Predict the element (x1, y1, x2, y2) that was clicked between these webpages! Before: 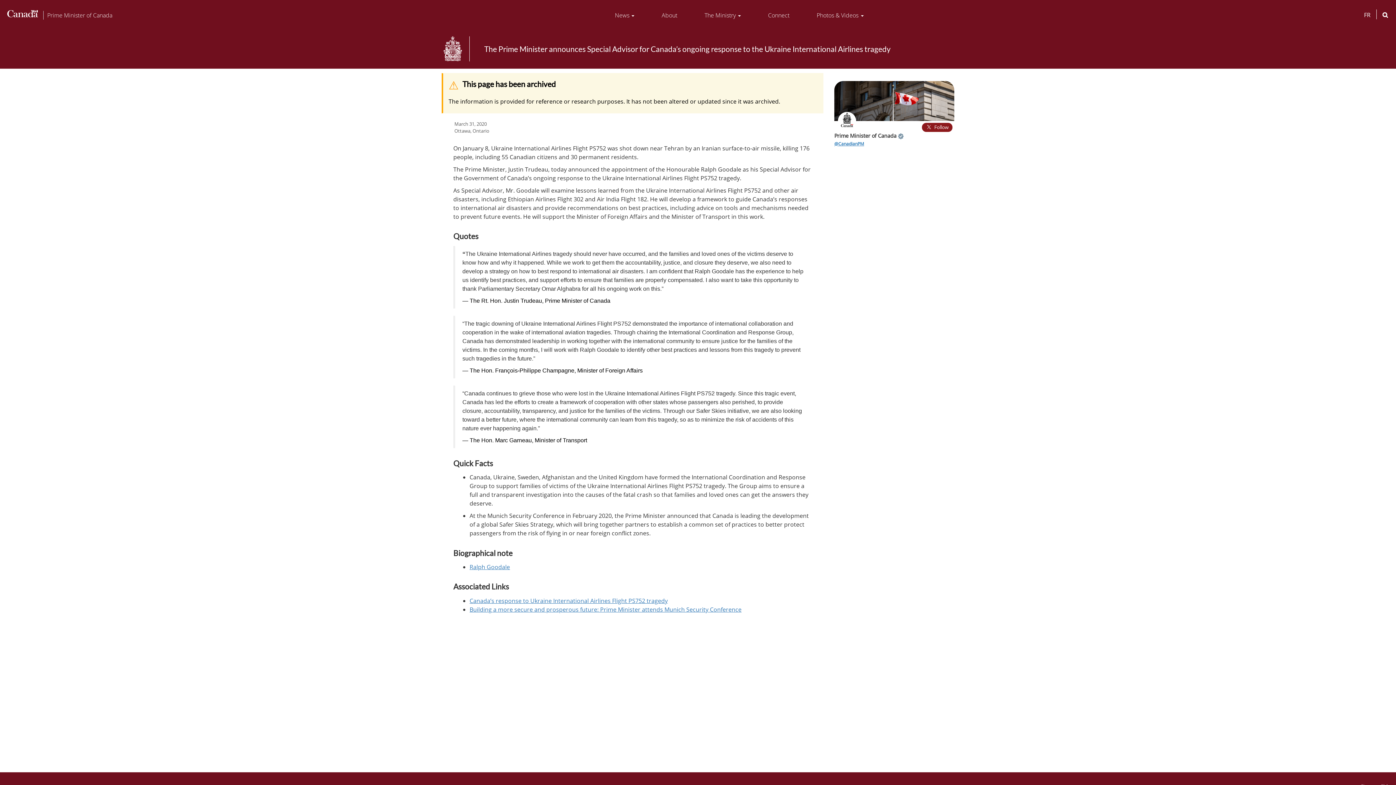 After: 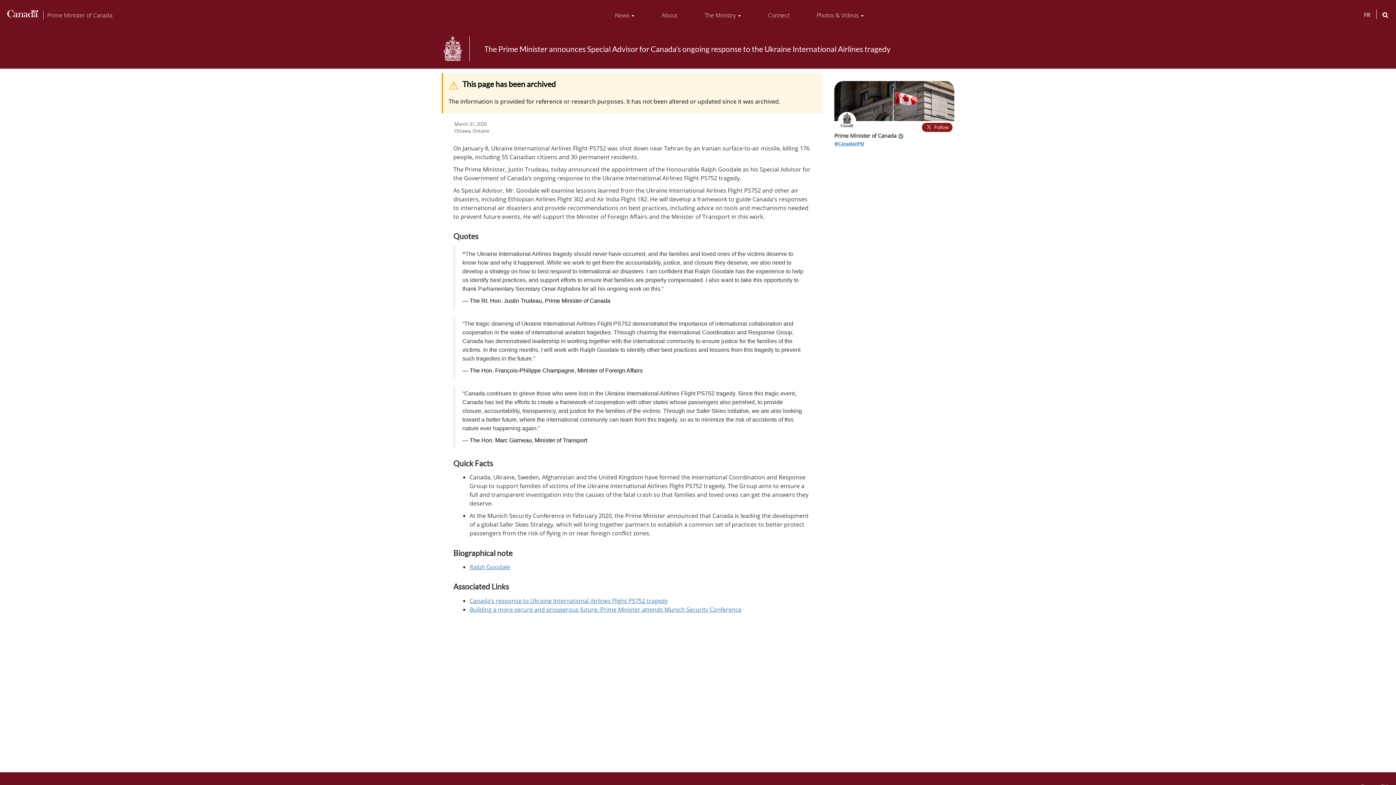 Action: bbox: (7, 11, 43, 19) label:  